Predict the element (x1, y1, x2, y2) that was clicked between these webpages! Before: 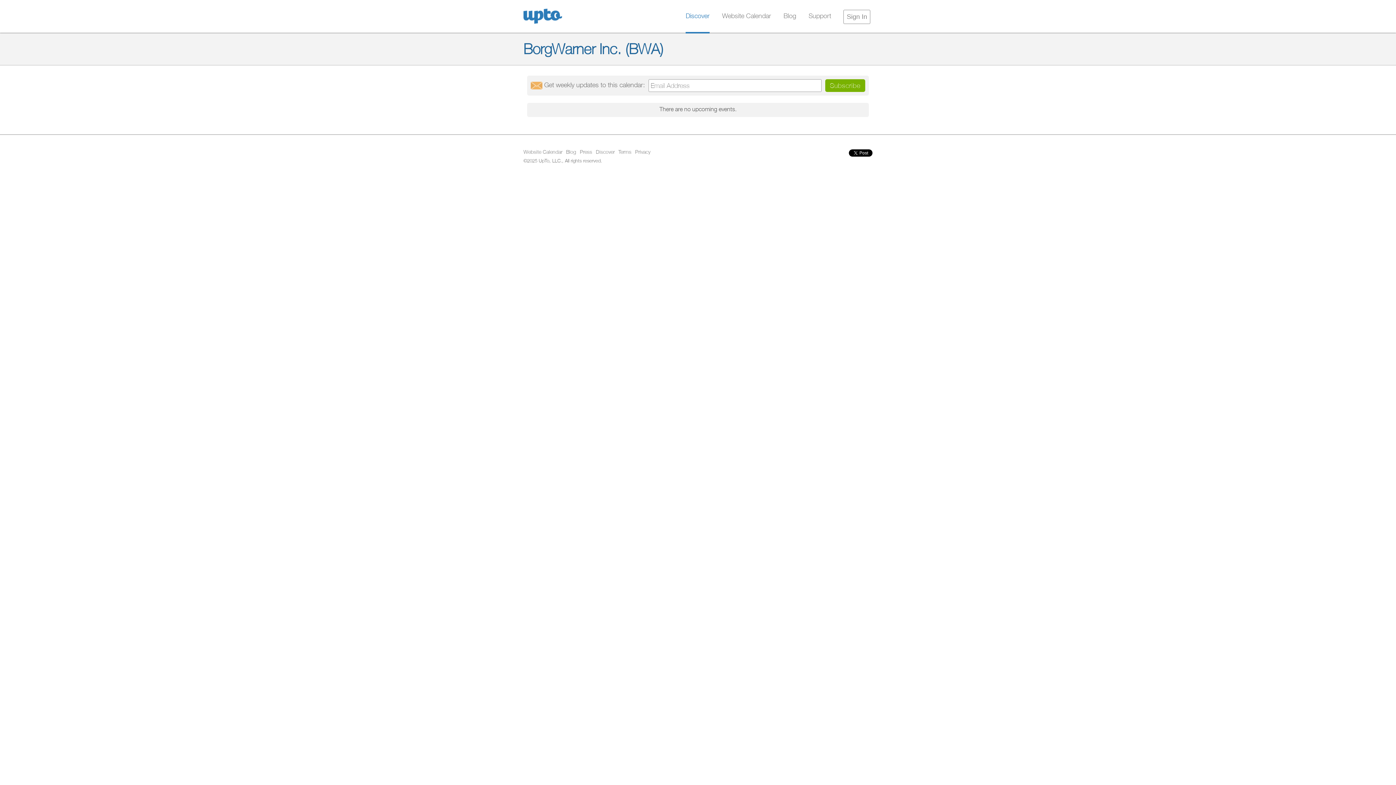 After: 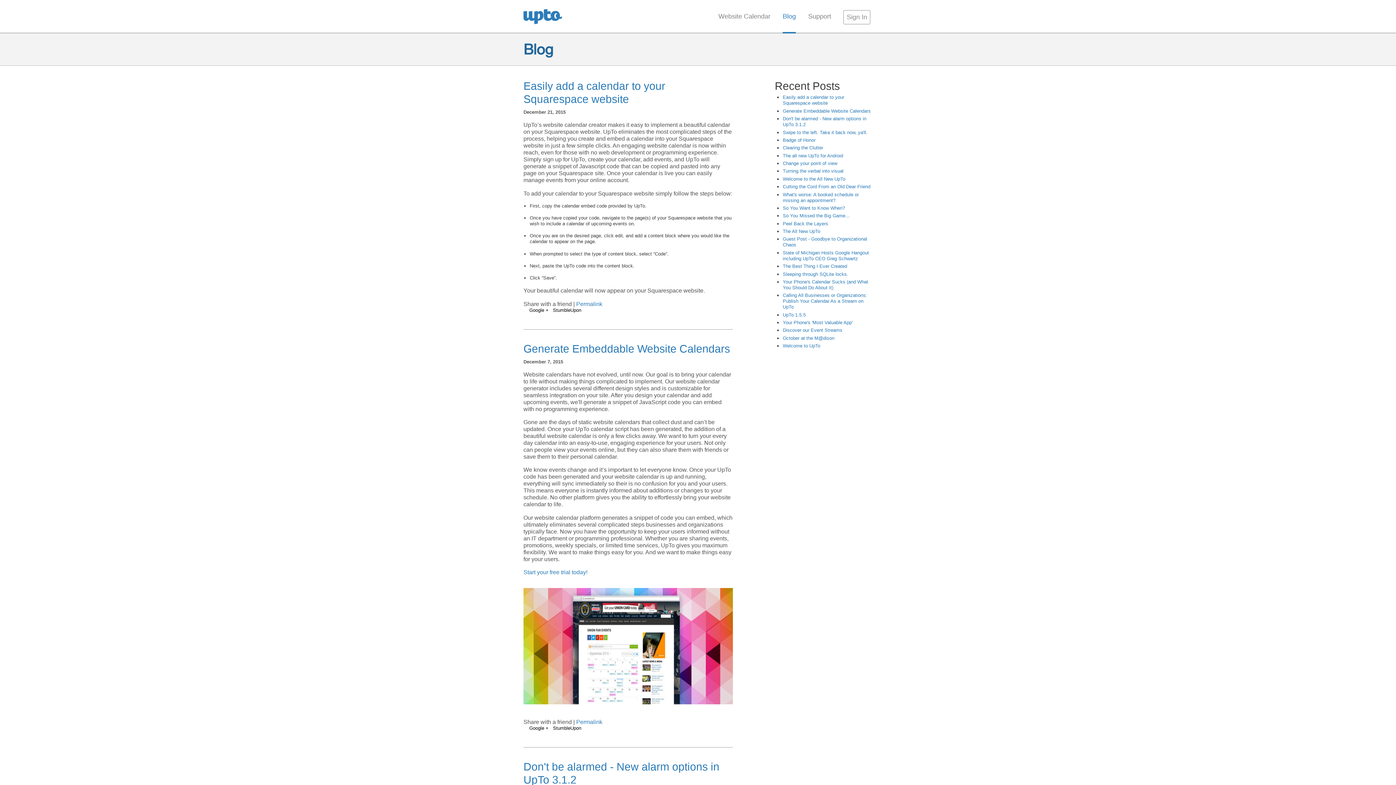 Action: label: Blog bbox: (783, 0, 796, 32)